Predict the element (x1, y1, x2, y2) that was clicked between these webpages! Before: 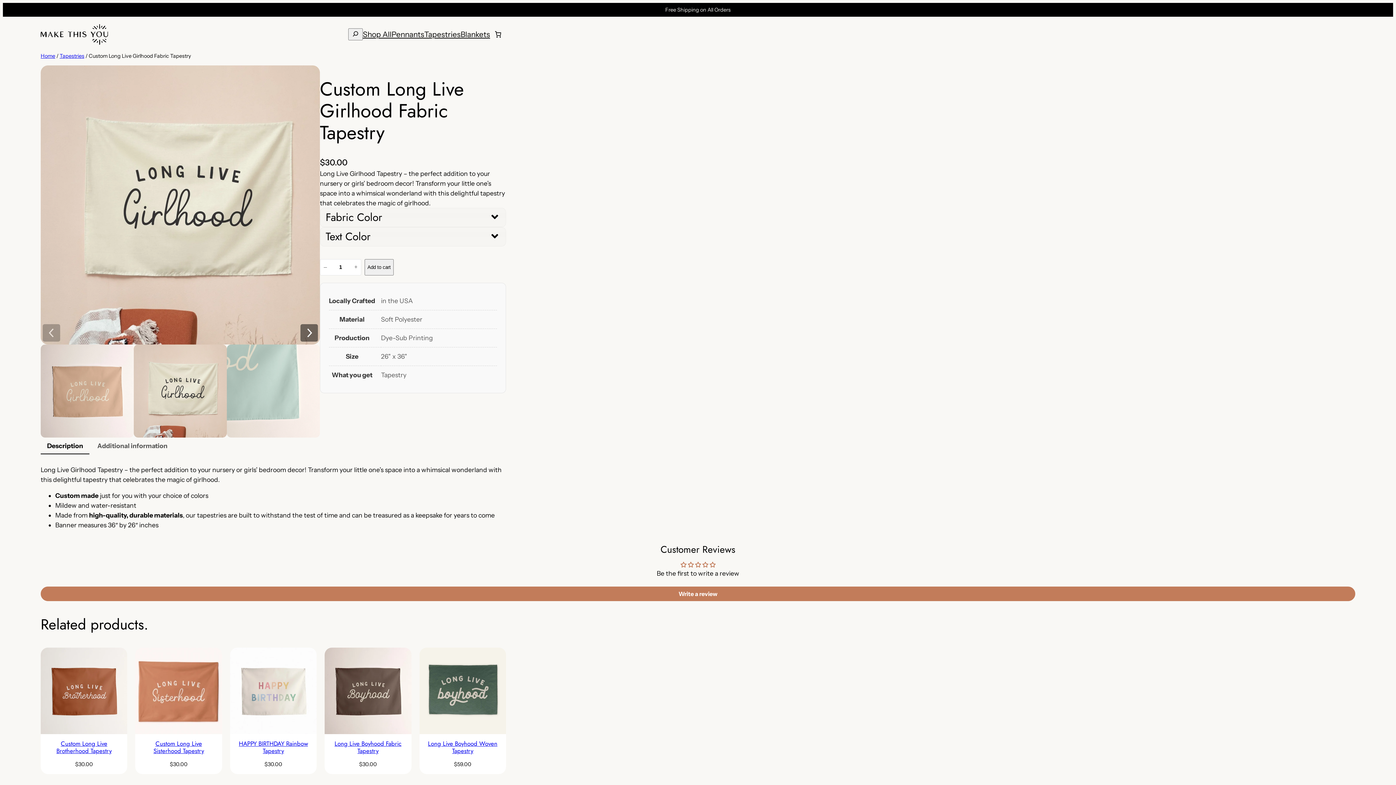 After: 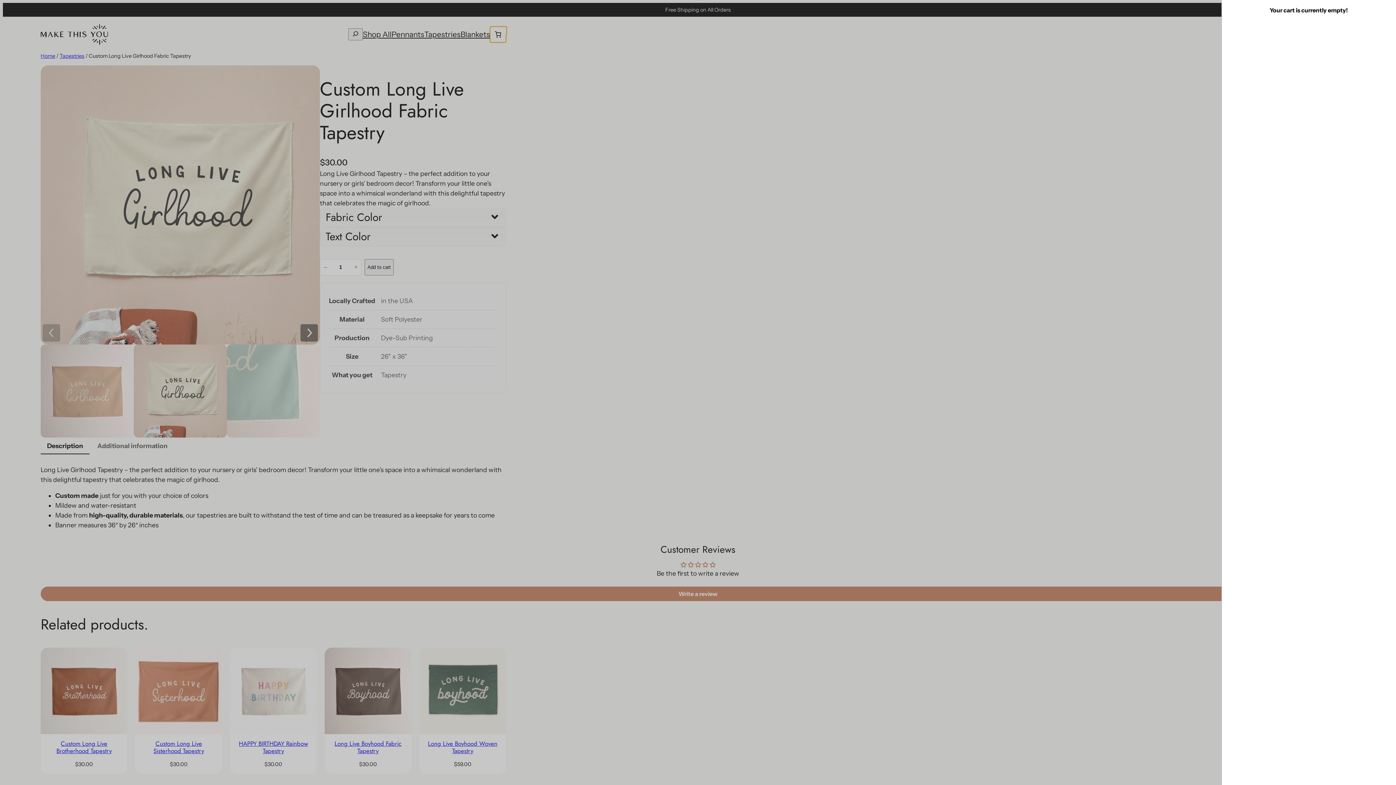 Action: bbox: (490, 26, 506, 42) label: 0 items in cart, total price of $0.00